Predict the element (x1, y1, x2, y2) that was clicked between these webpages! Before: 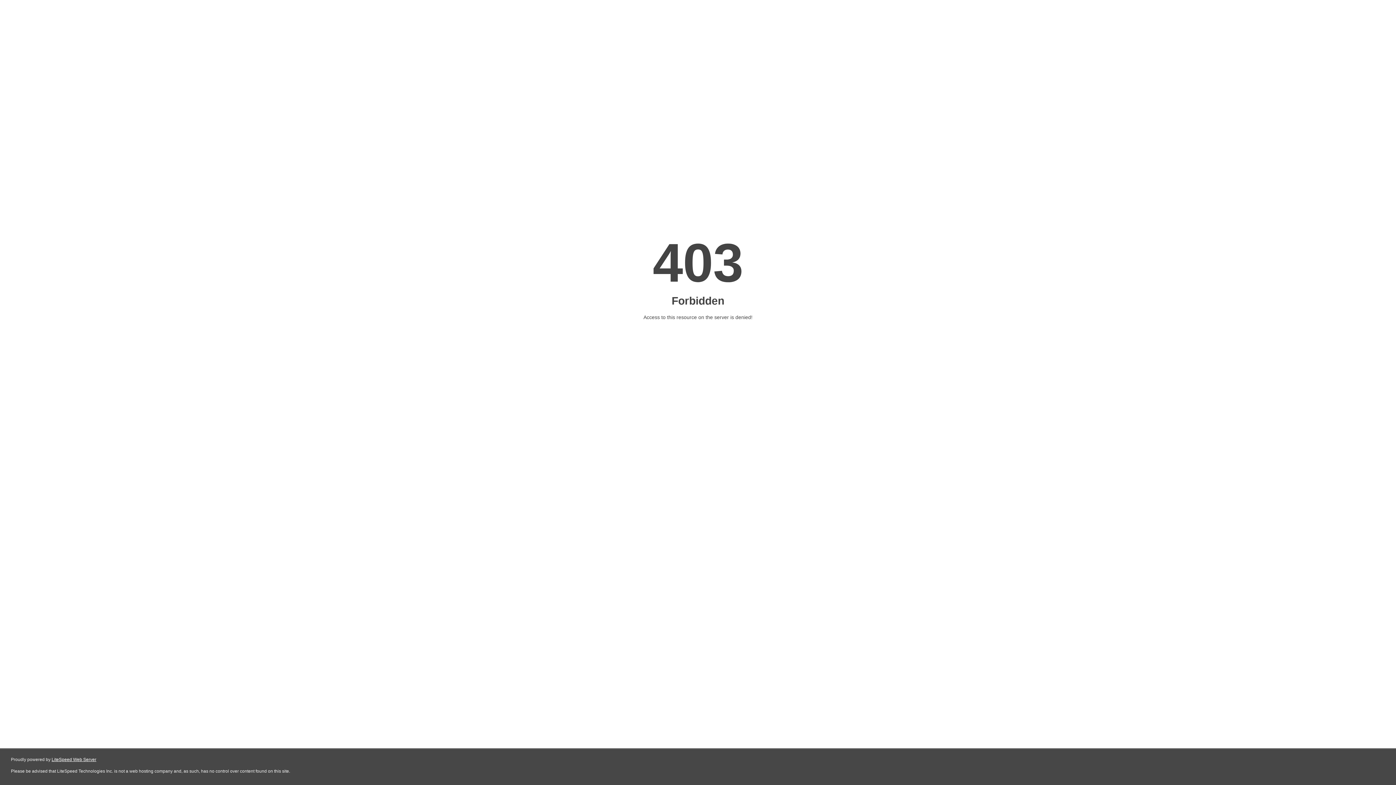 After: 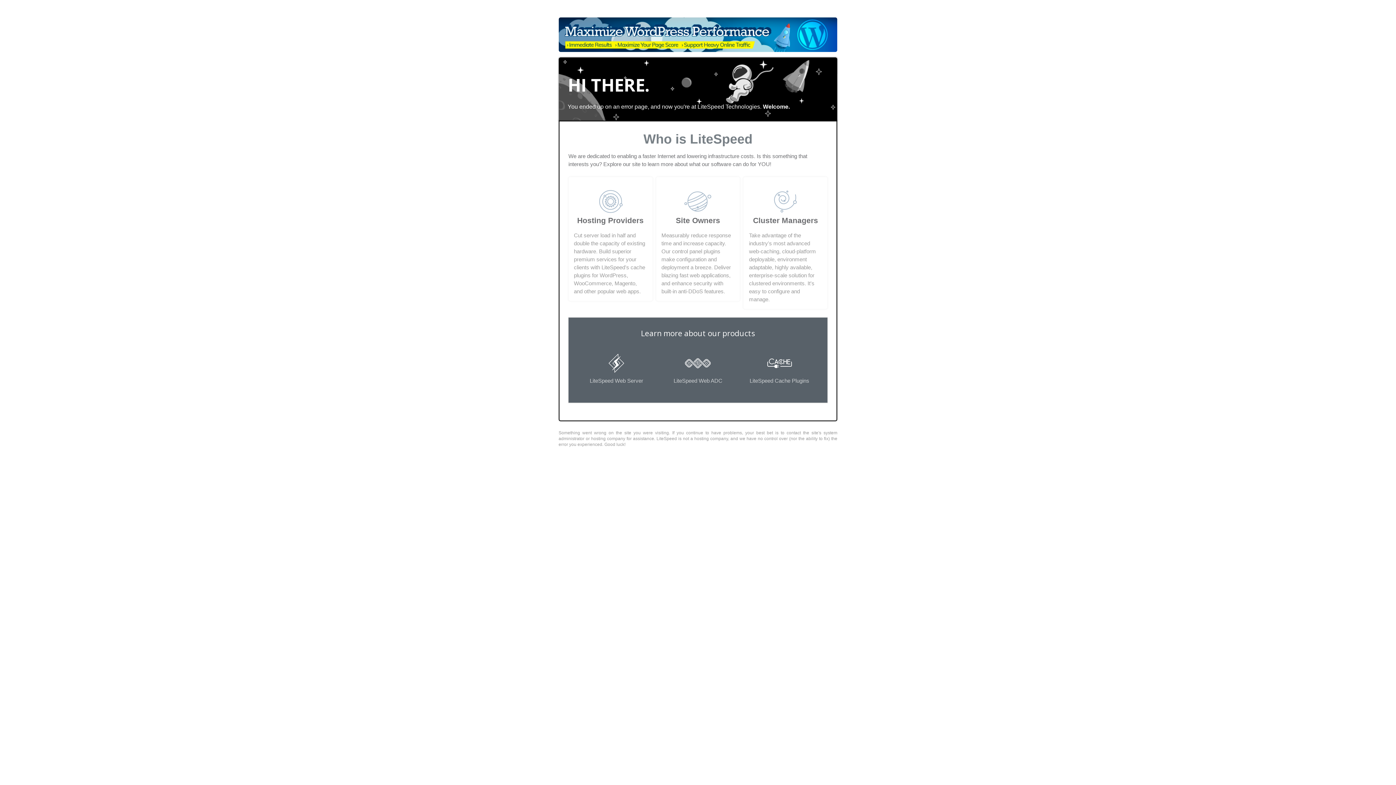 Action: bbox: (51, 757, 96, 762) label: LiteSpeed Web Server